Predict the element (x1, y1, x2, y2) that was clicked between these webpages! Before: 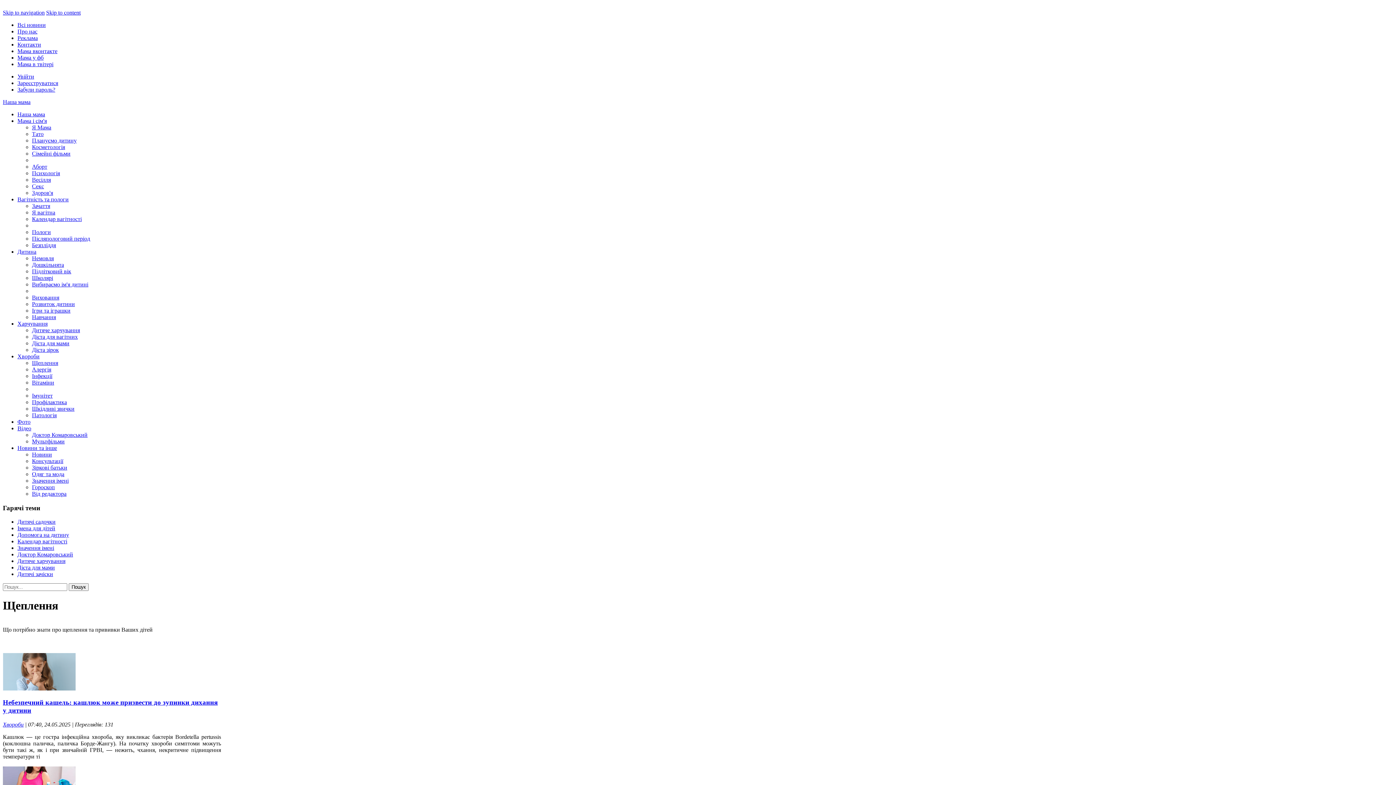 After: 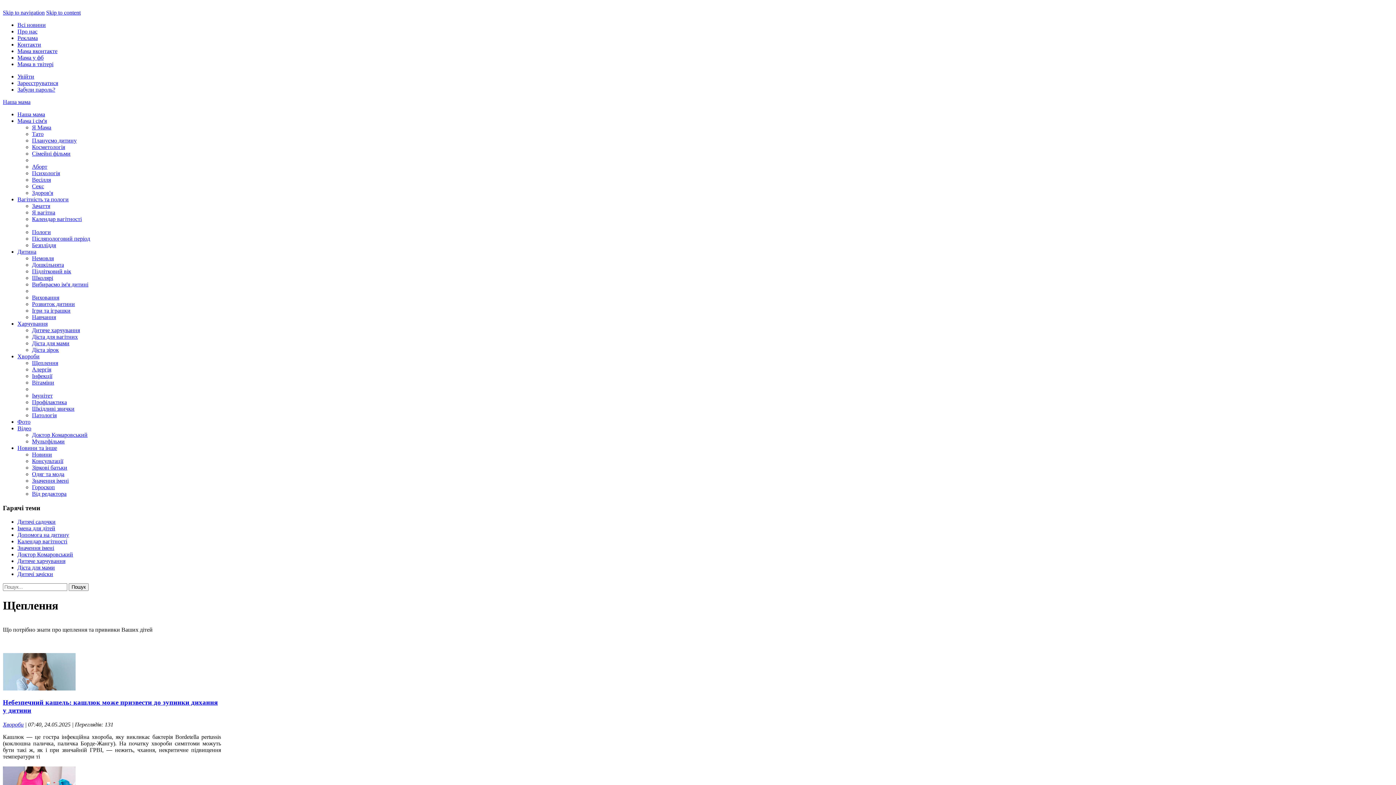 Action: bbox: (17, 61, 53, 67) label: Мама в твітері